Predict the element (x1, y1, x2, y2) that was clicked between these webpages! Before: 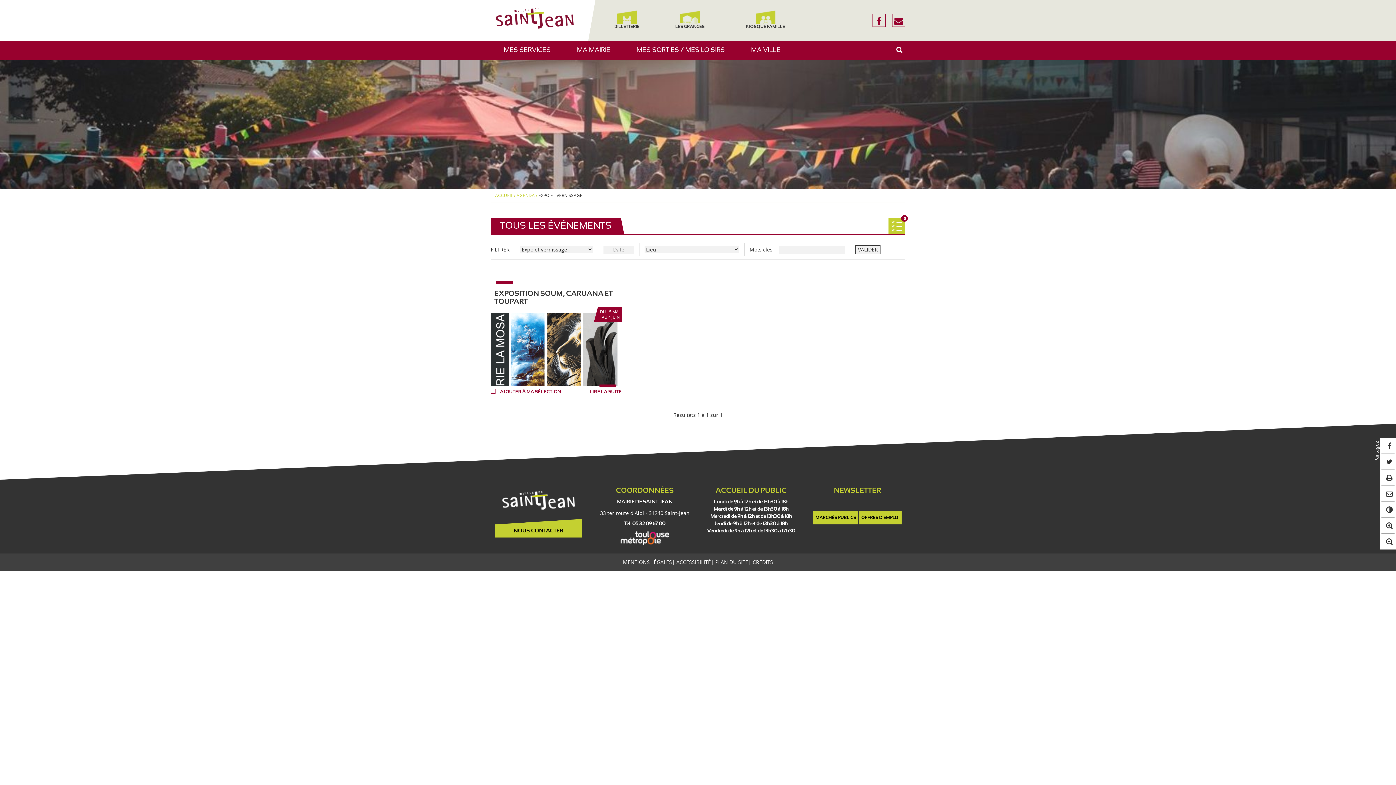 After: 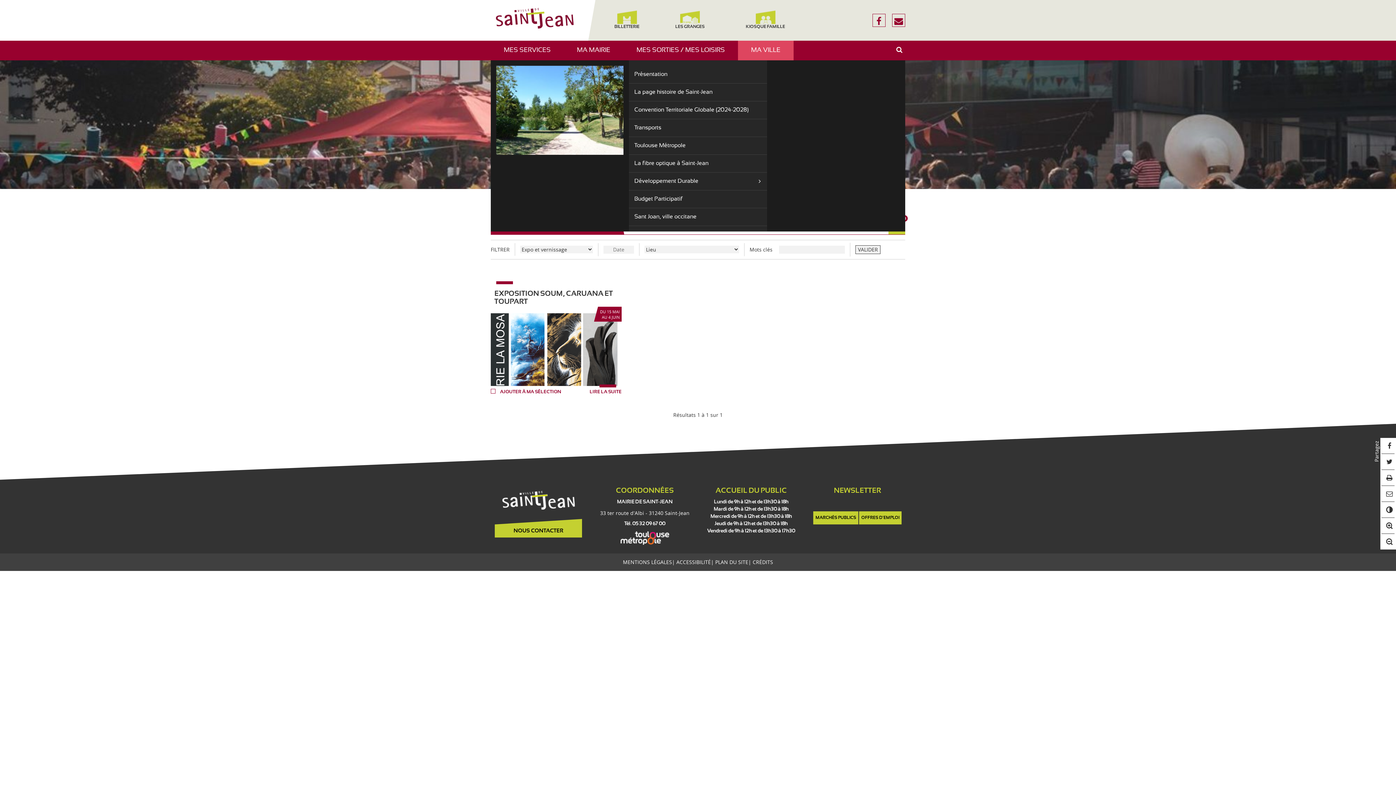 Action: label: MA VILLE
AFFICHER/MASQUER LE SOUS-MENU bbox: (738, 40, 793, 60)